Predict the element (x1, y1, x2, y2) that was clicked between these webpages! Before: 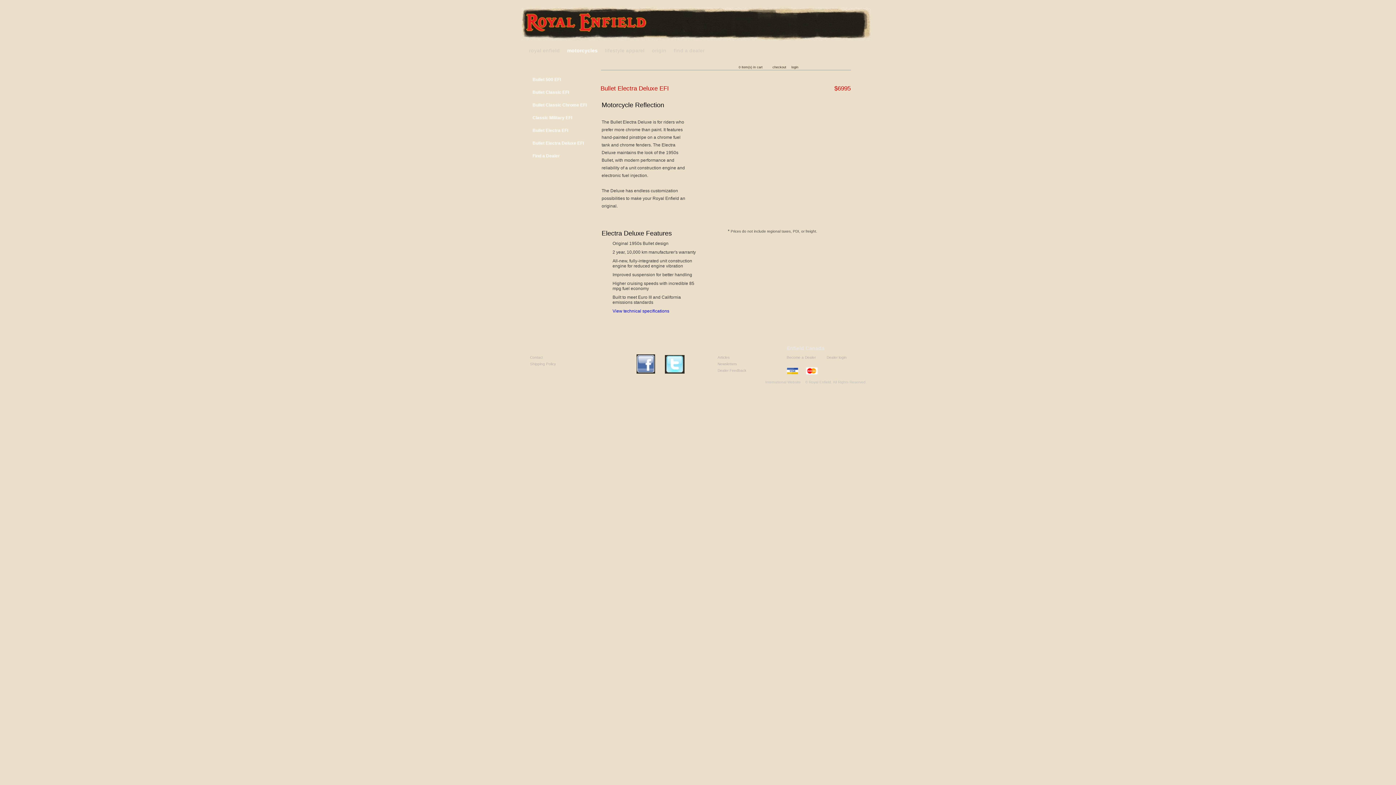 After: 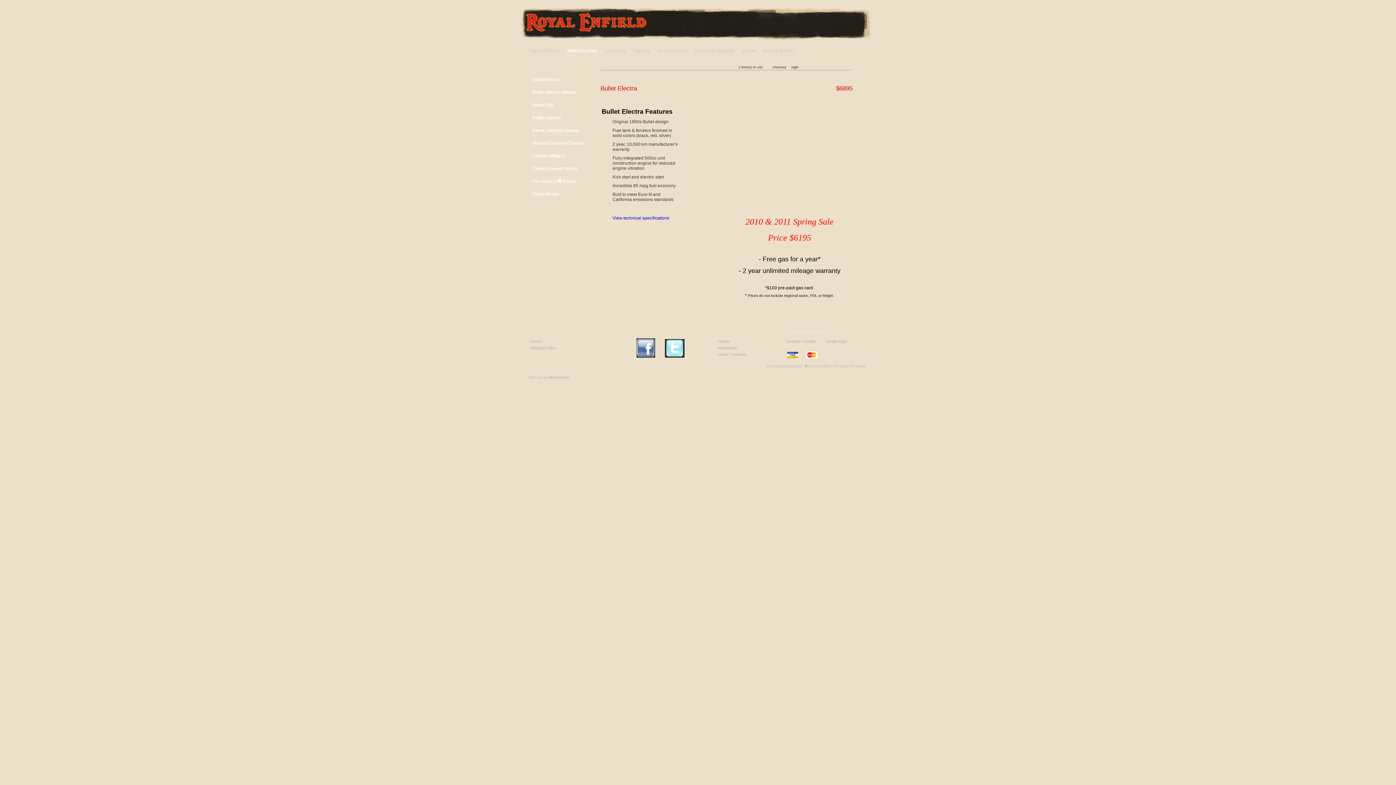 Action: label: Bullet Electra EFI bbox: (521, 124, 594, 137)